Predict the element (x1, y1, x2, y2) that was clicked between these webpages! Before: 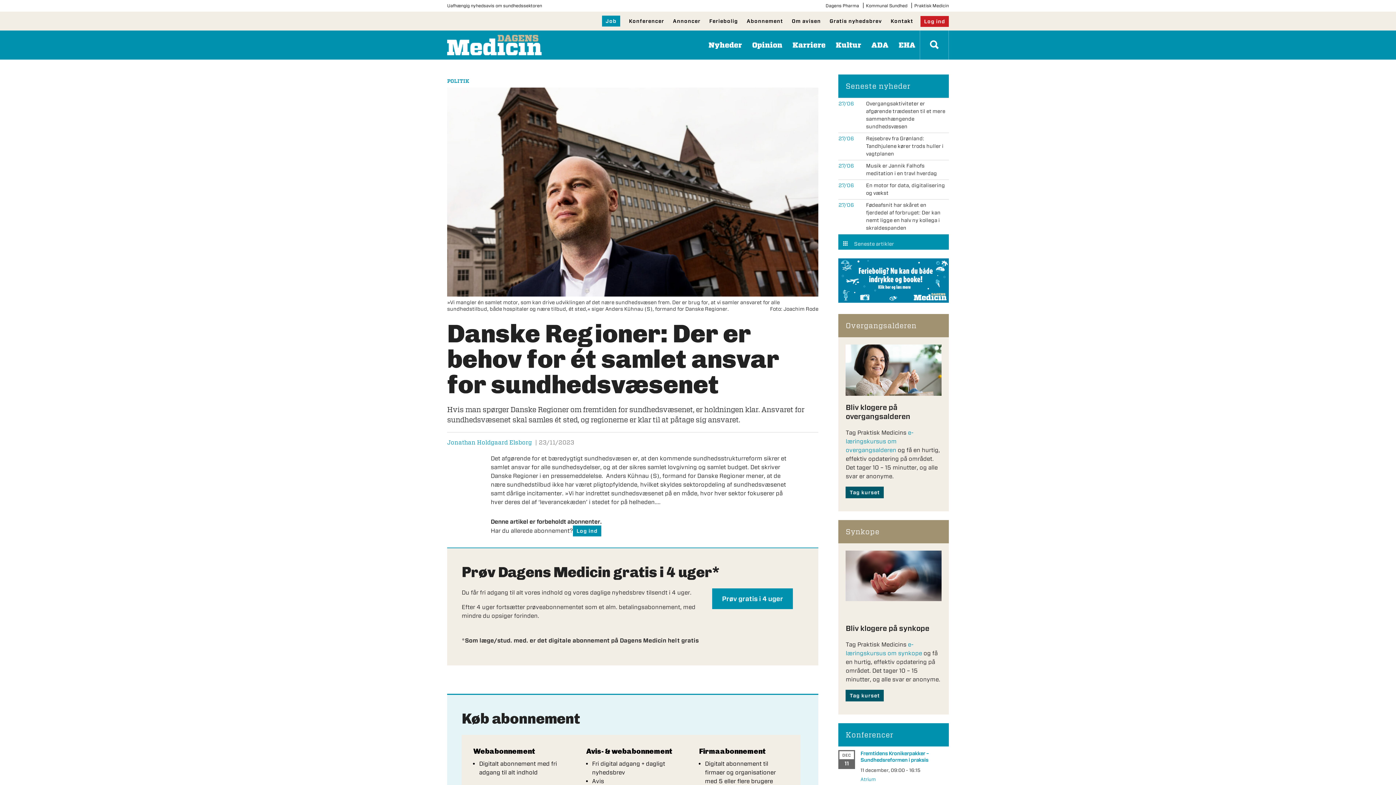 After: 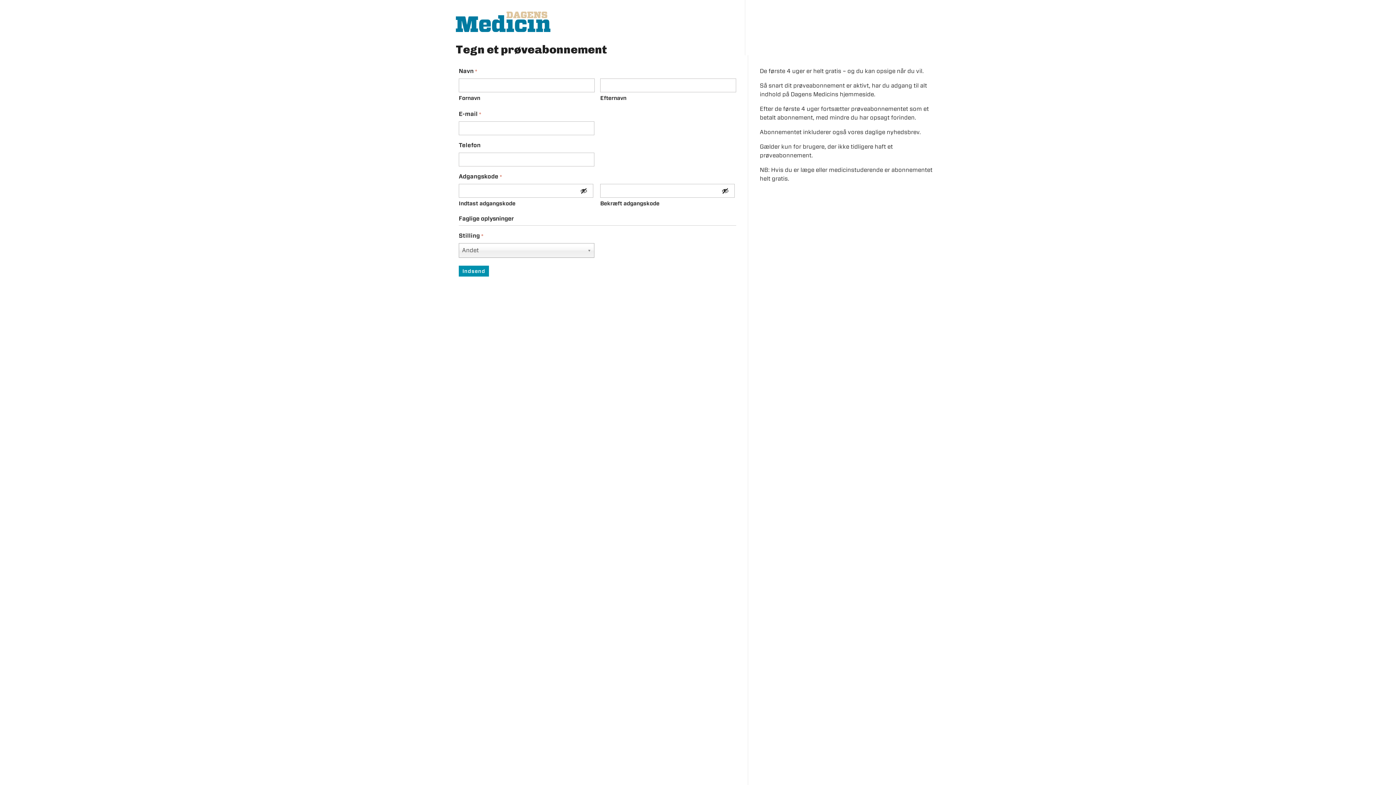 Action: bbox: (712, 588, 793, 609) label: Prøv gratis i 4 uger